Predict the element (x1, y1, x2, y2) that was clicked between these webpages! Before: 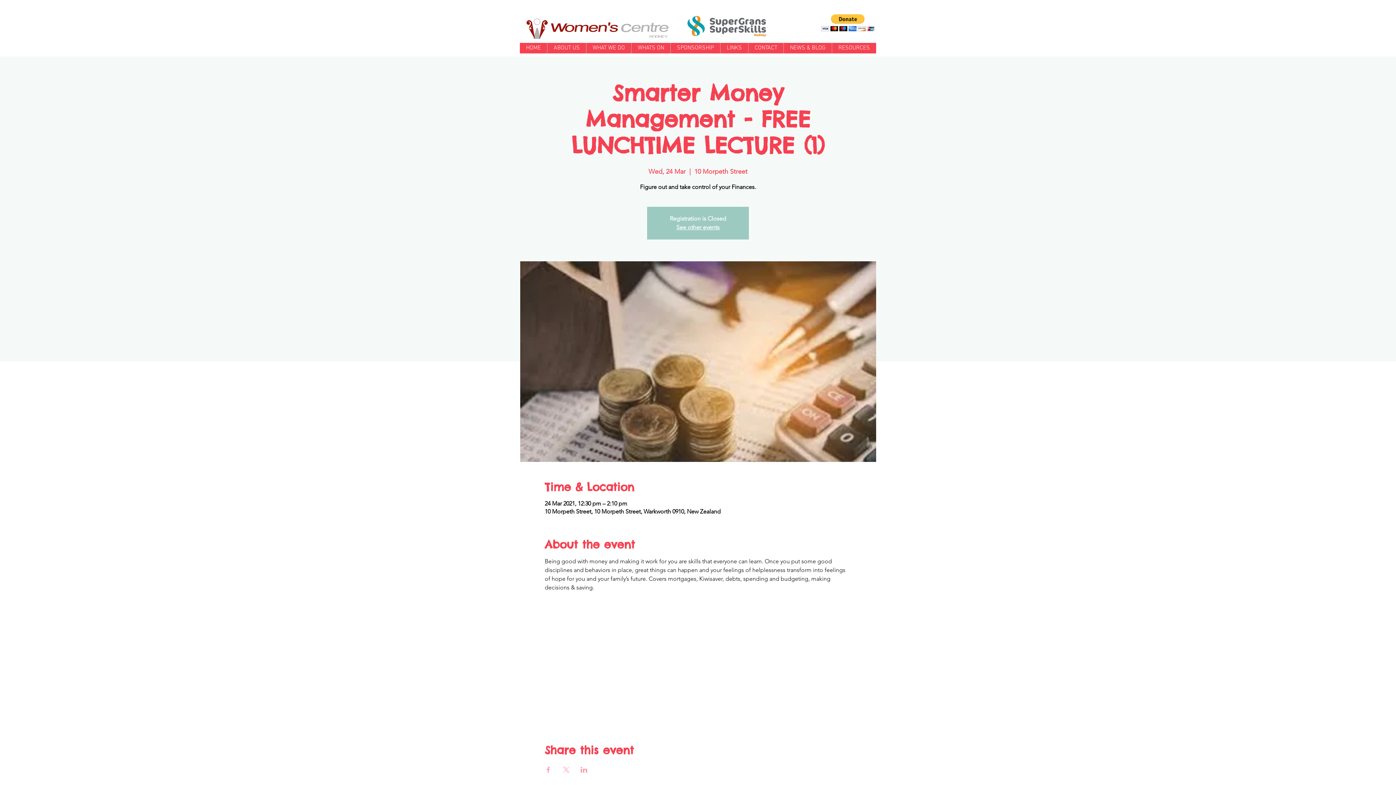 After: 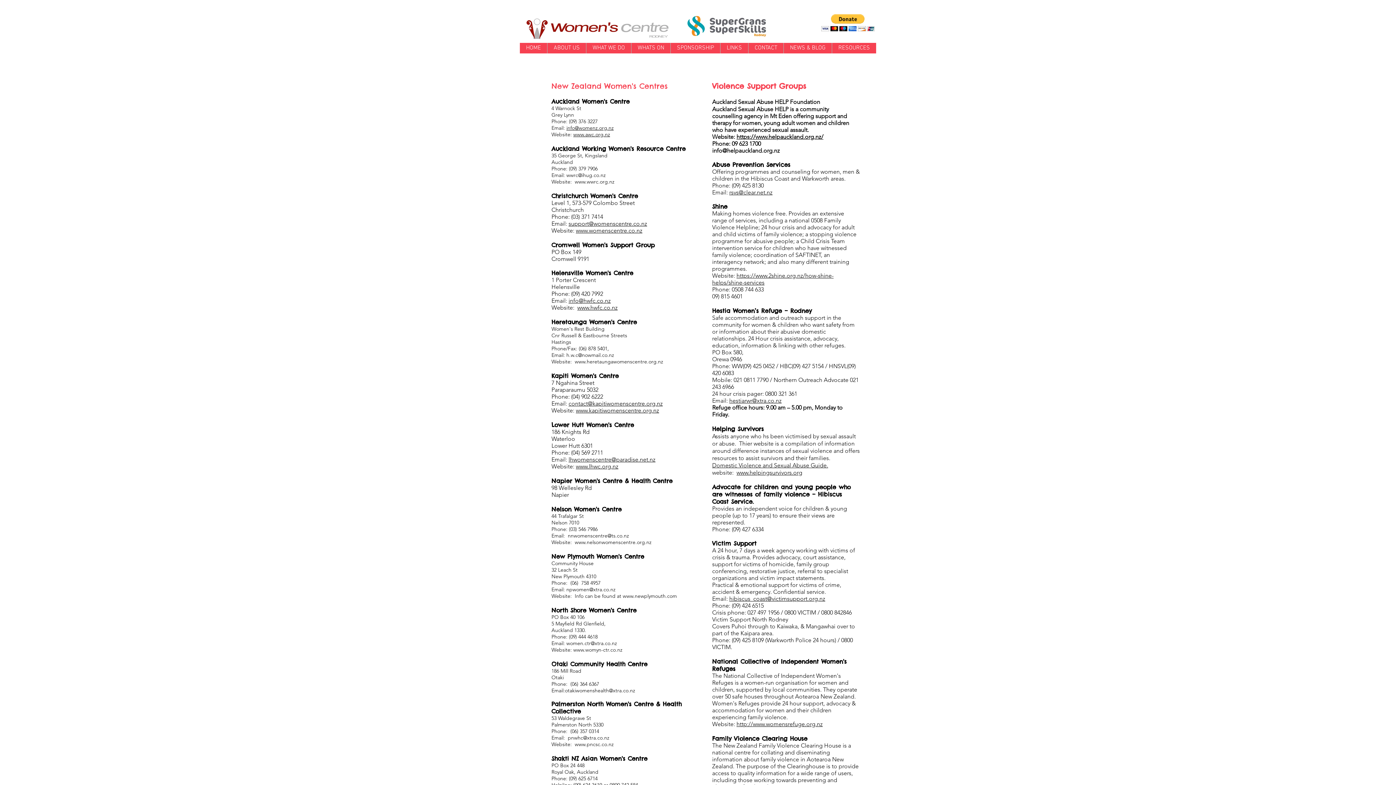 Action: bbox: (720, 42, 748, 53) label: LINKS